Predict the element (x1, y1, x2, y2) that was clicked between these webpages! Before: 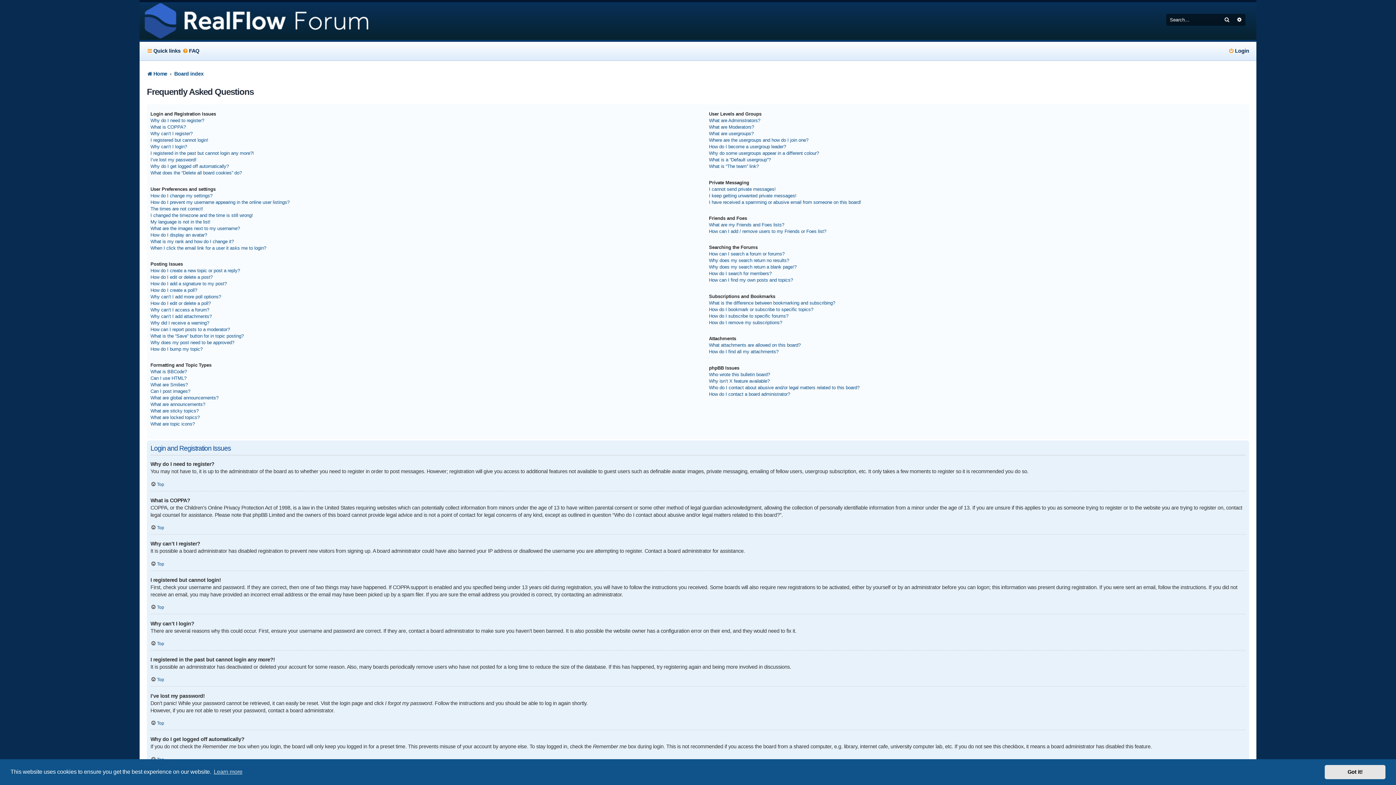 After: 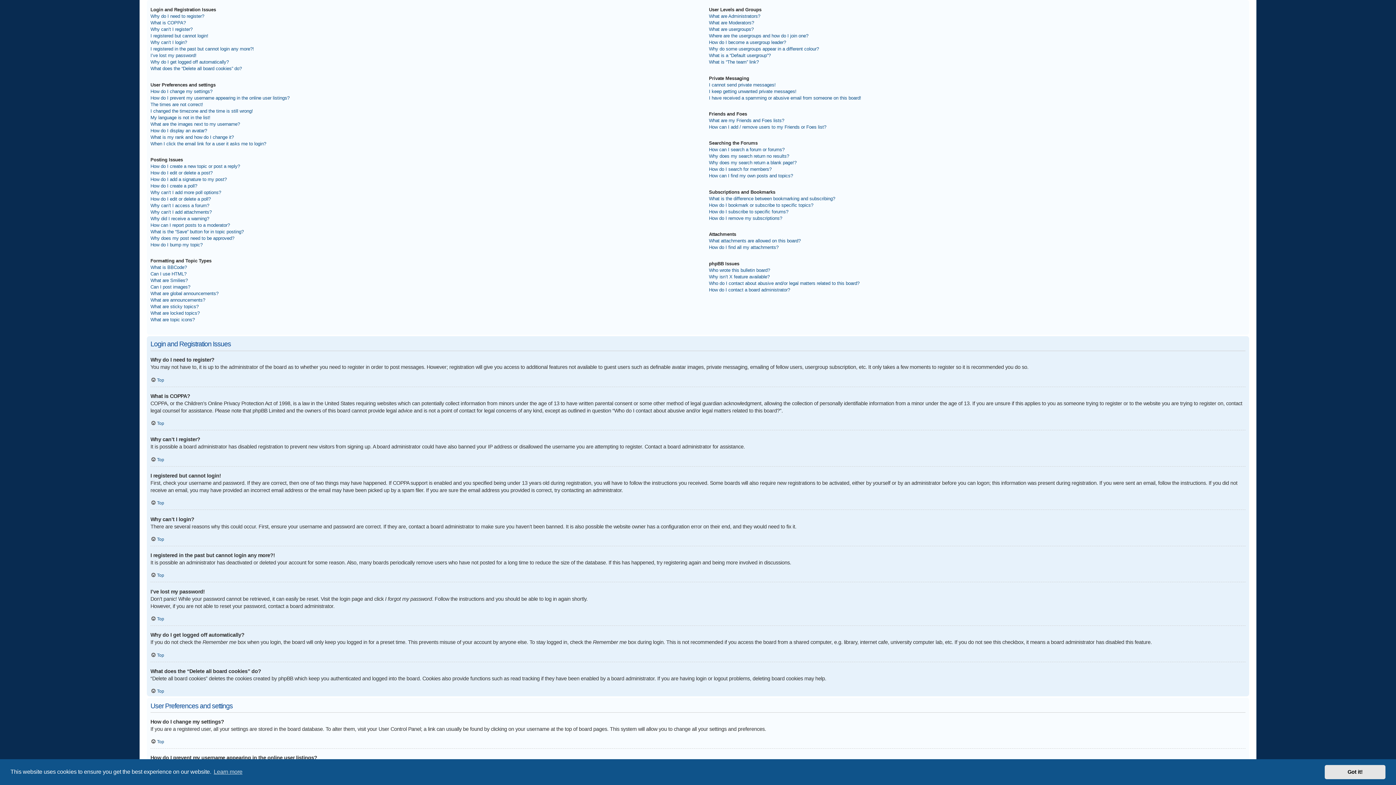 Action: bbox: (150, 677, 164, 683) label: Top